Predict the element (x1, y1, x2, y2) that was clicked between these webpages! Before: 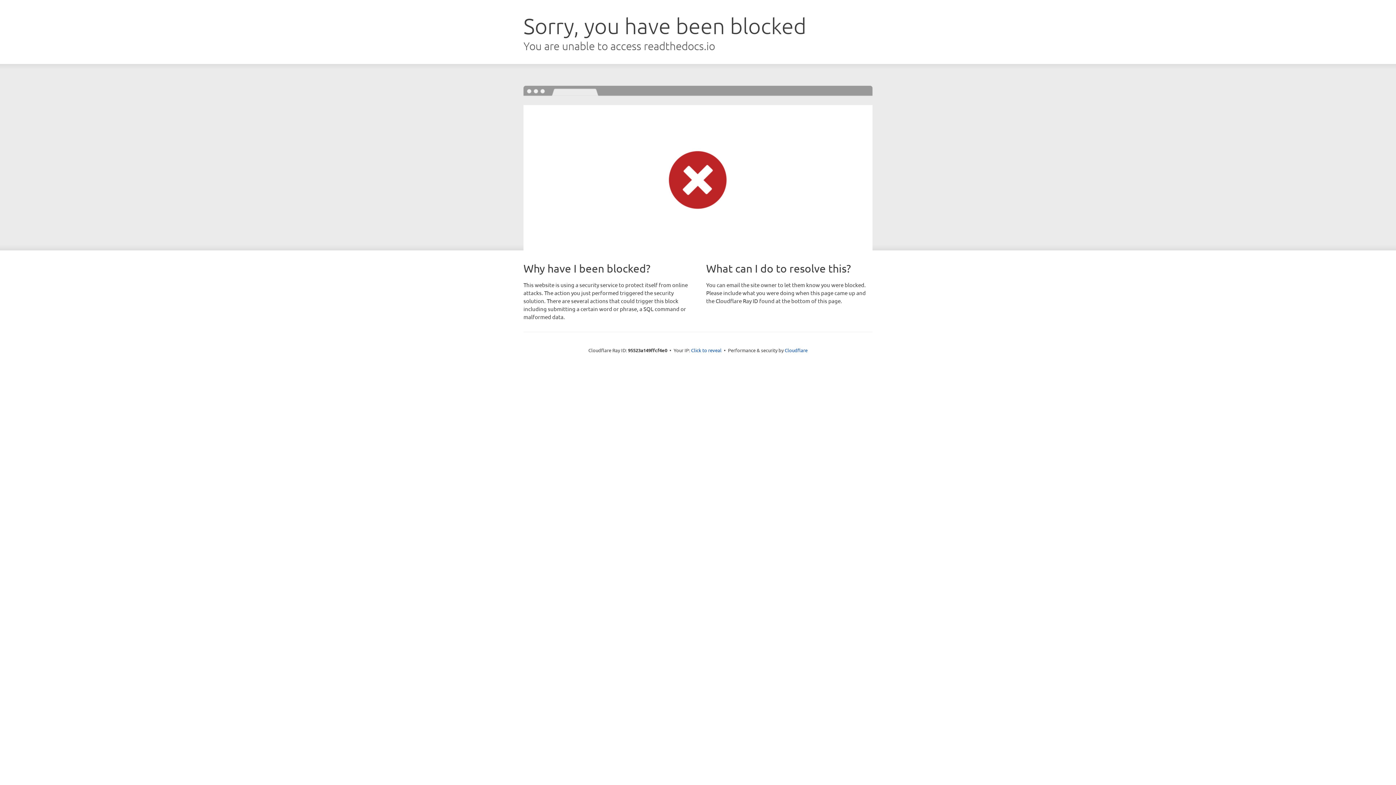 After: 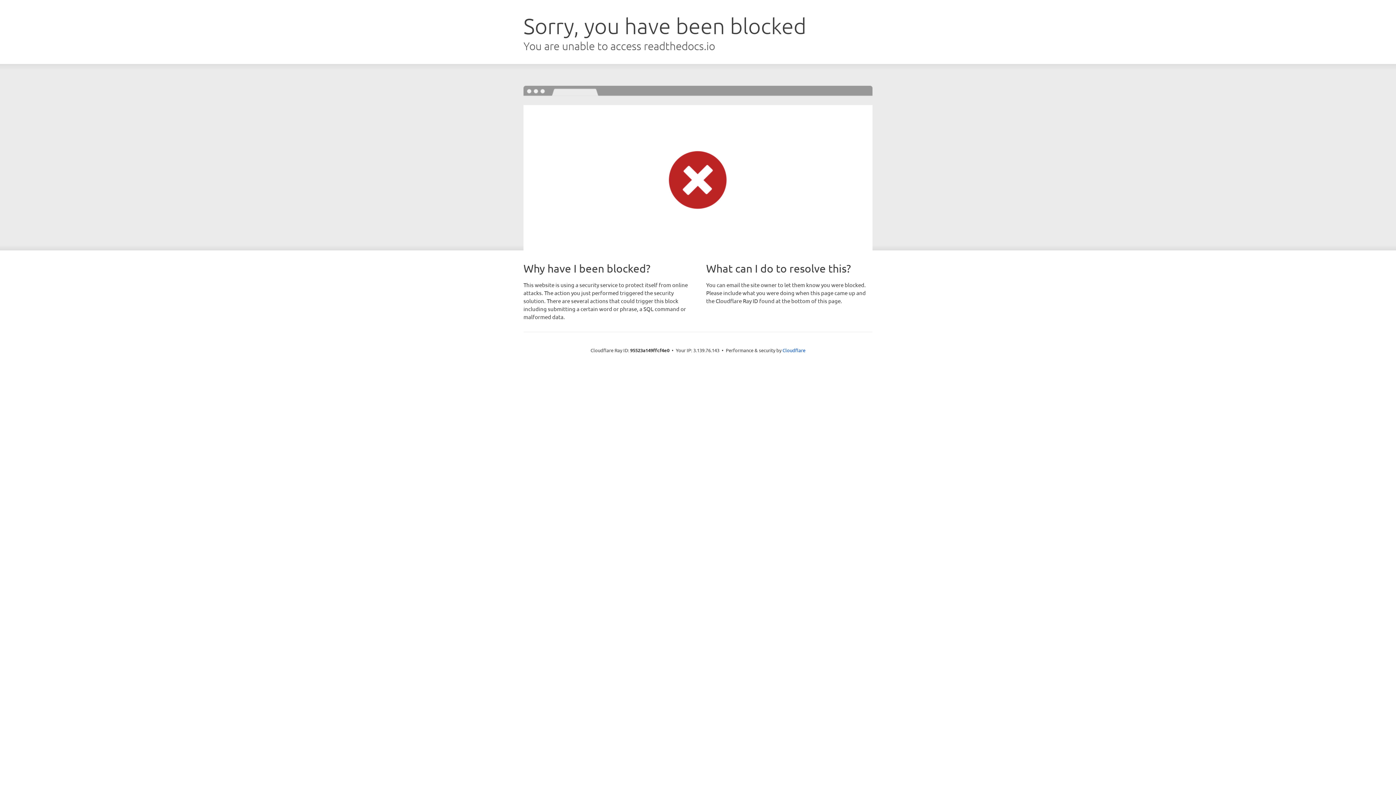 Action: bbox: (691, 346, 721, 353) label: Click to reveal